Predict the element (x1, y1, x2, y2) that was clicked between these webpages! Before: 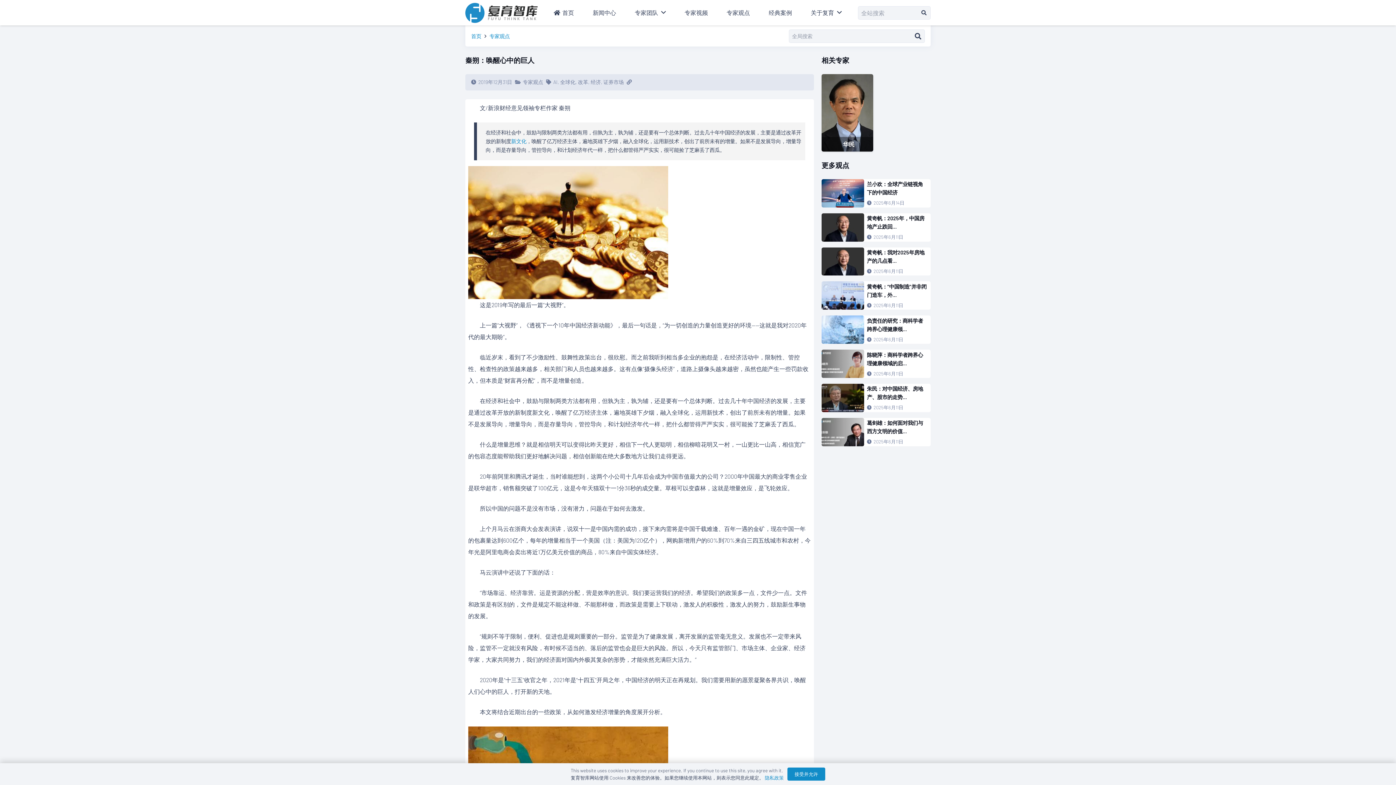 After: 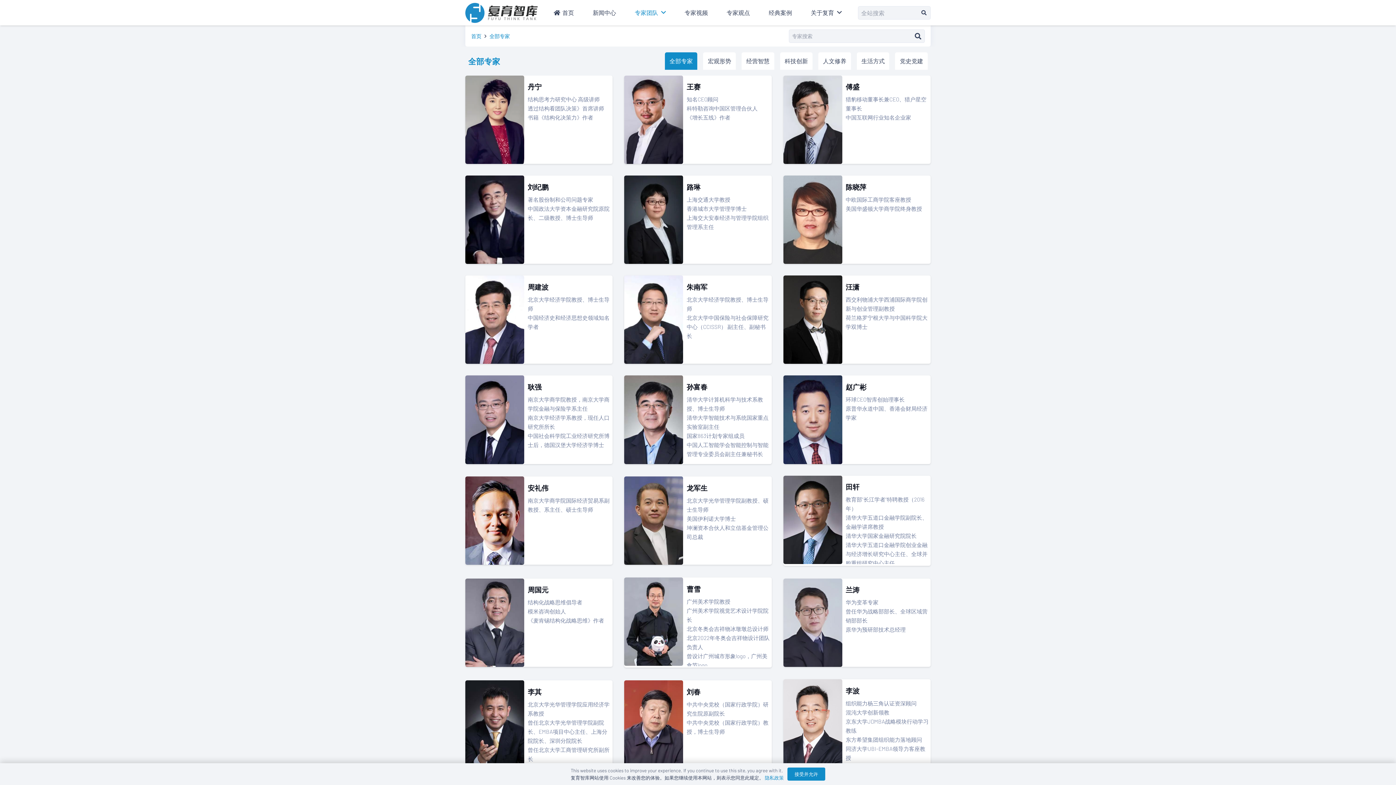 Action: bbox: (626, 0, 674, 25) label: 专家团队